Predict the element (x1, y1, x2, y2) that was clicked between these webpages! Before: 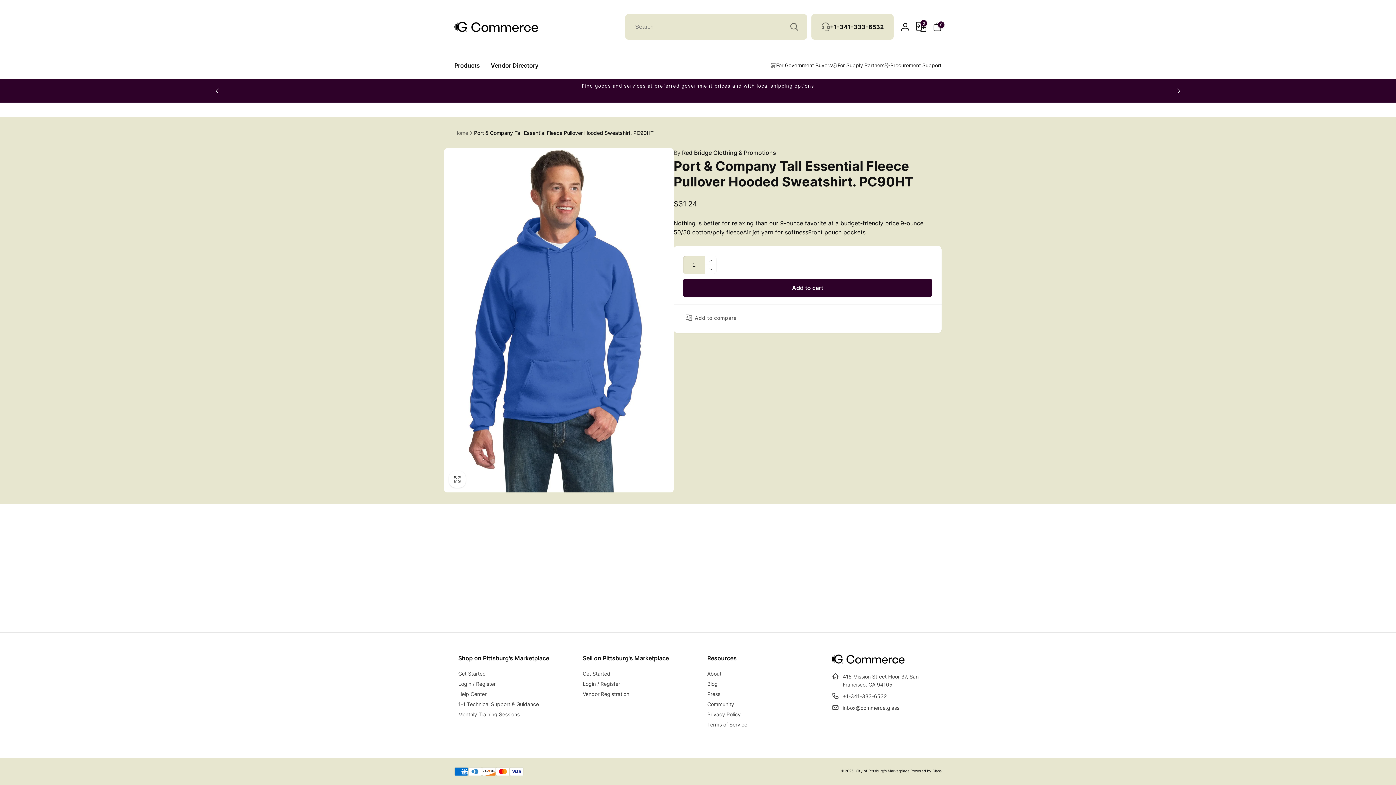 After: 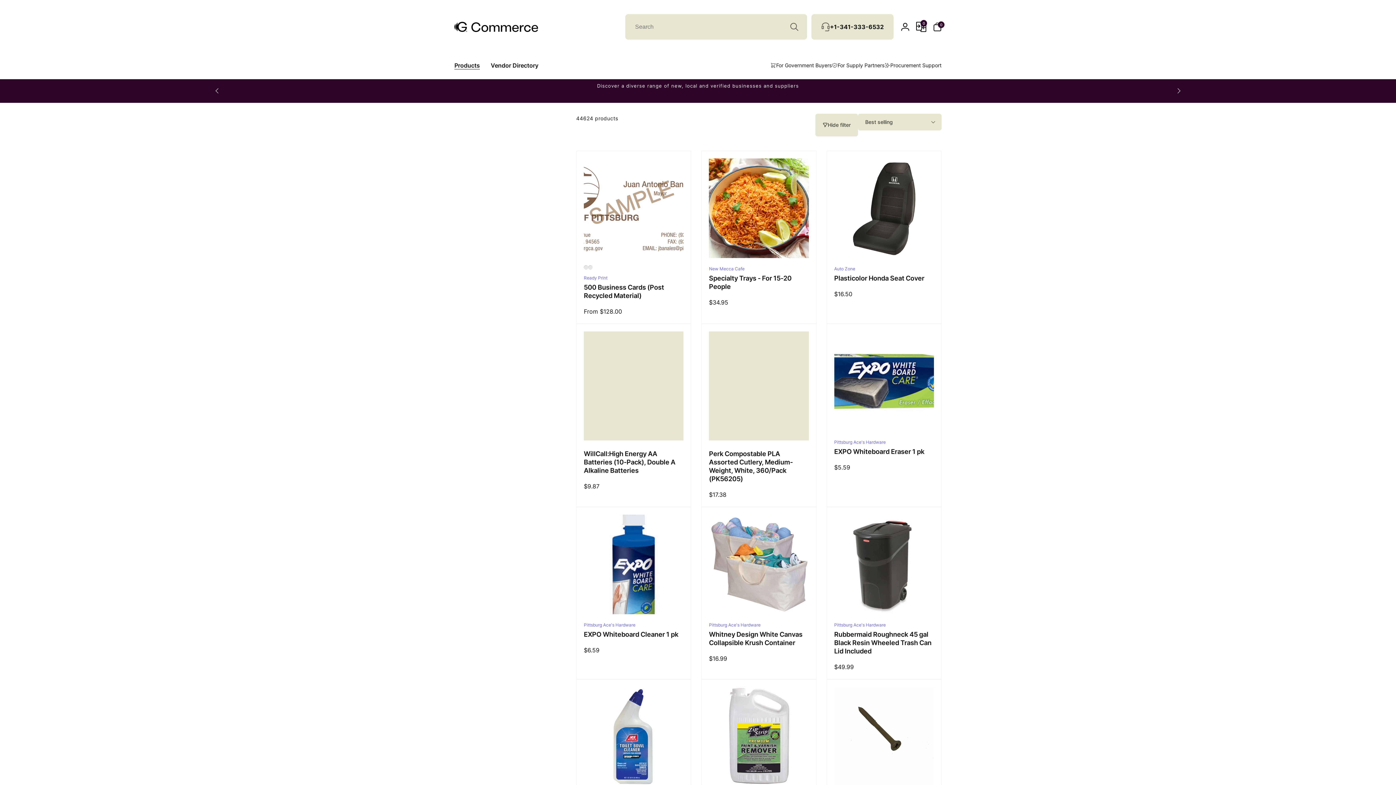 Action: label: Products bbox: (449, 52, 485, 78)